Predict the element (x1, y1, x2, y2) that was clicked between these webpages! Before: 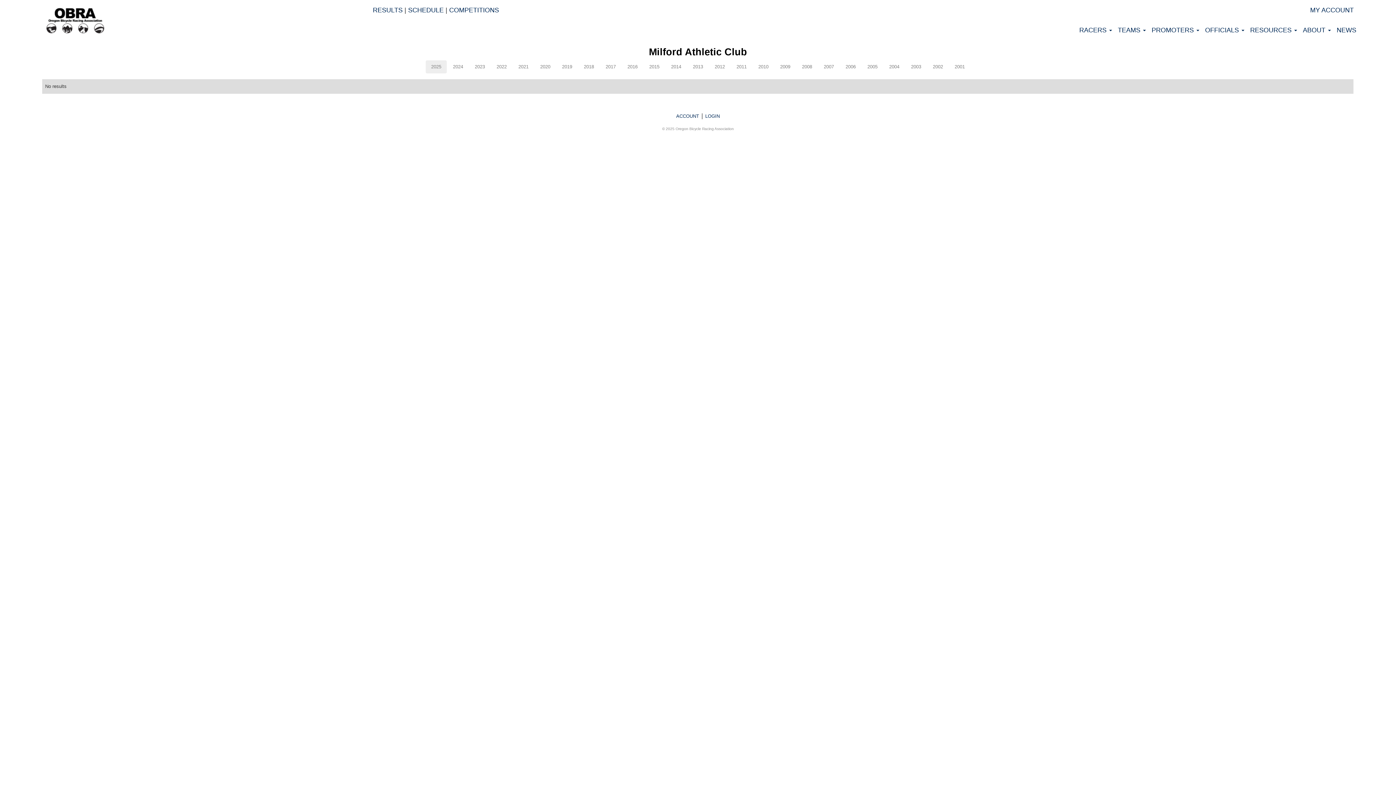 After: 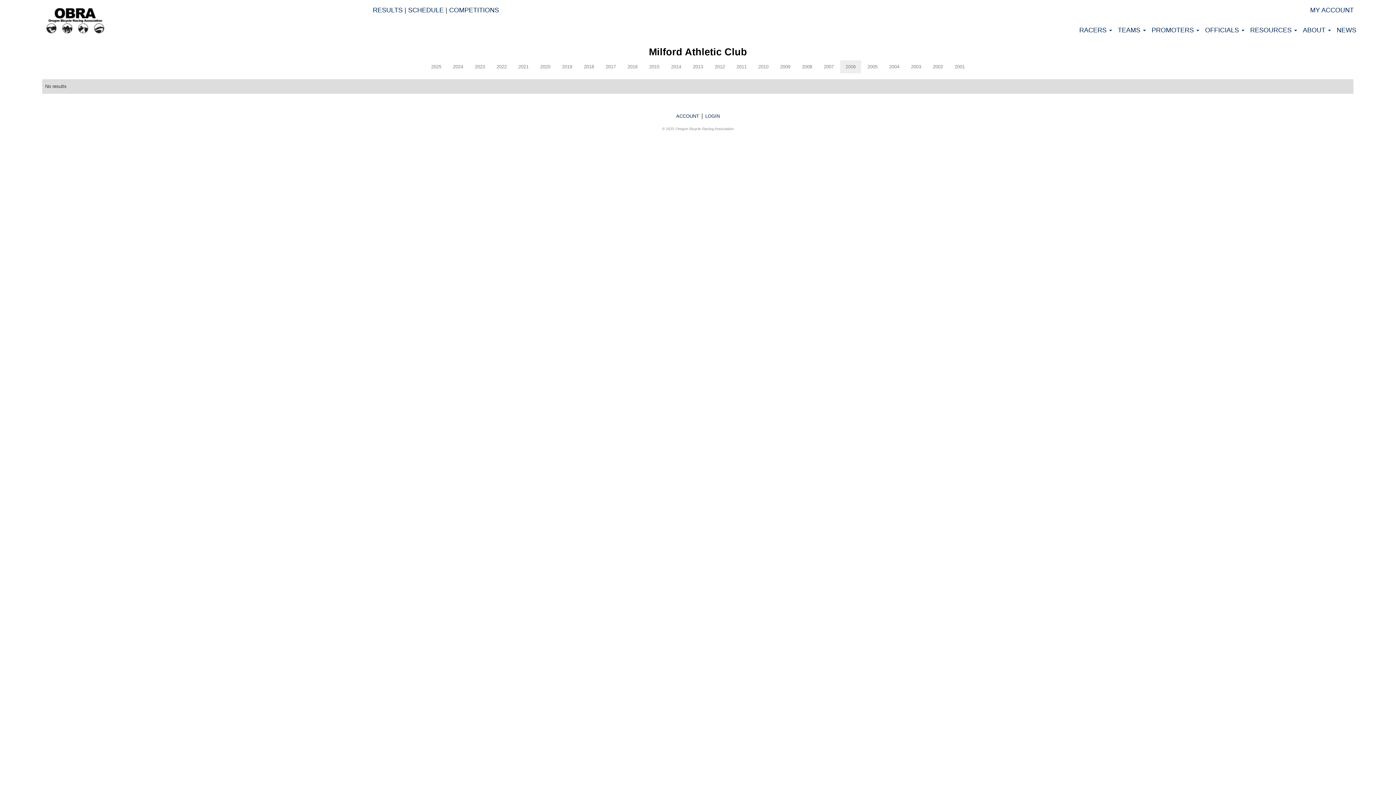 Action: label: 2006 bbox: (840, 60, 861, 73)